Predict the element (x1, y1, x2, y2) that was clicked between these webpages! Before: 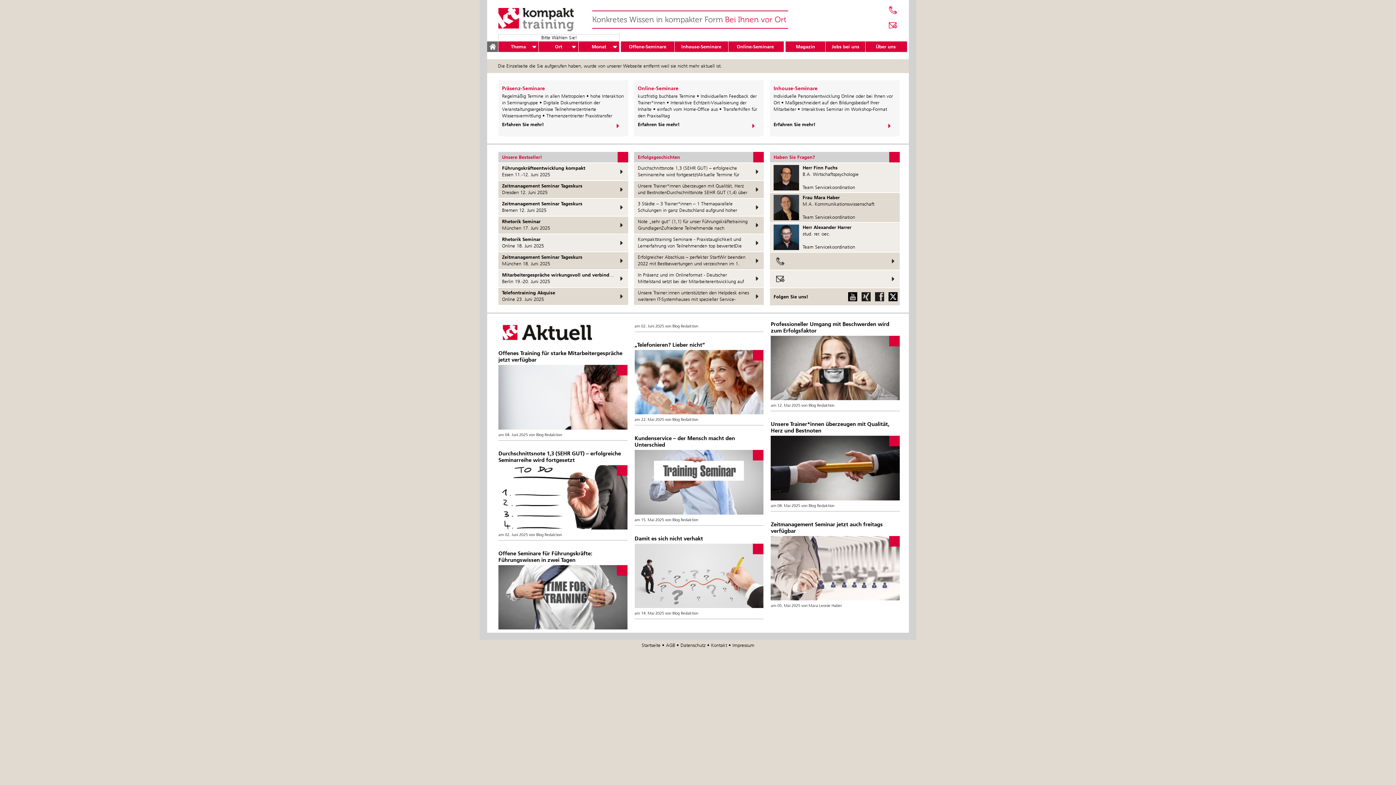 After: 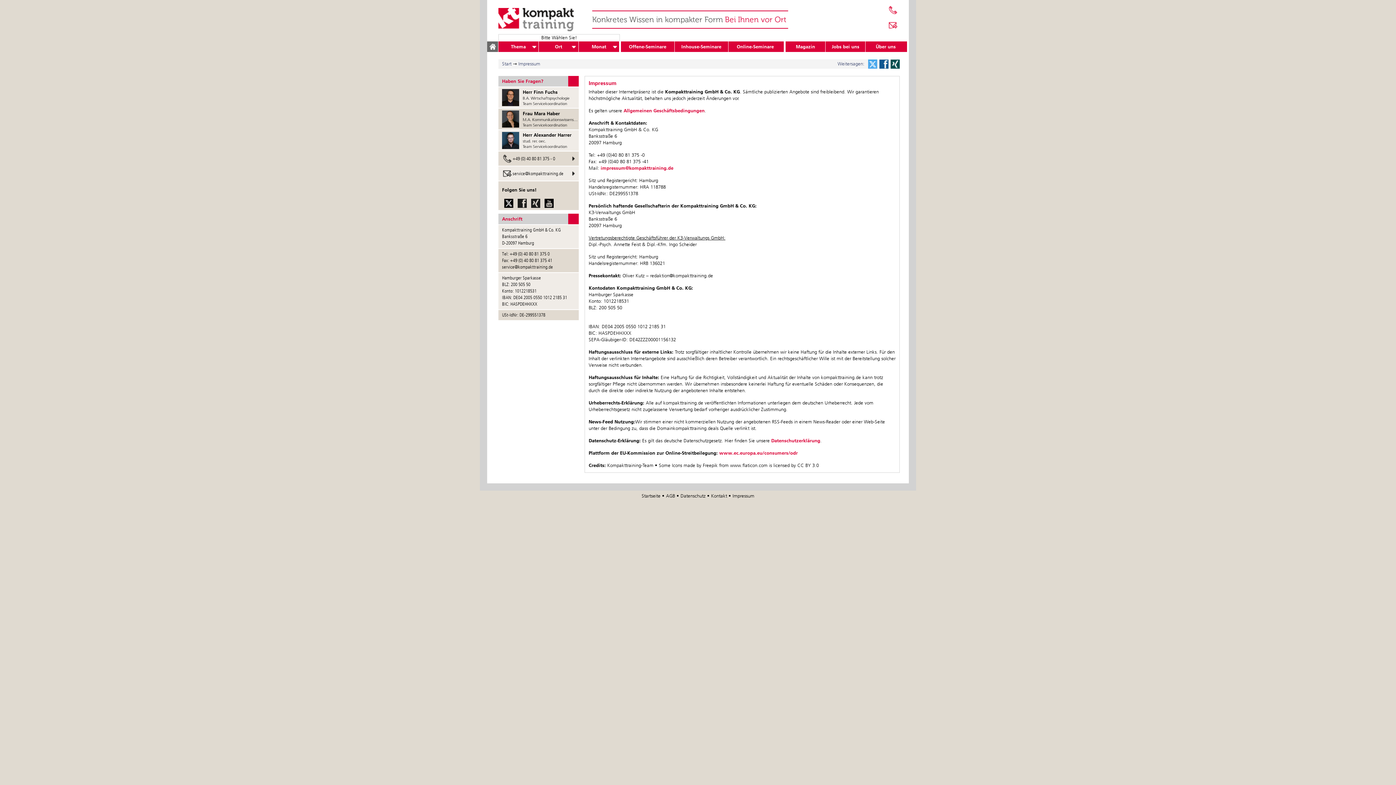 Action: label: Impressum bbox: (732, 642, 754, 648)